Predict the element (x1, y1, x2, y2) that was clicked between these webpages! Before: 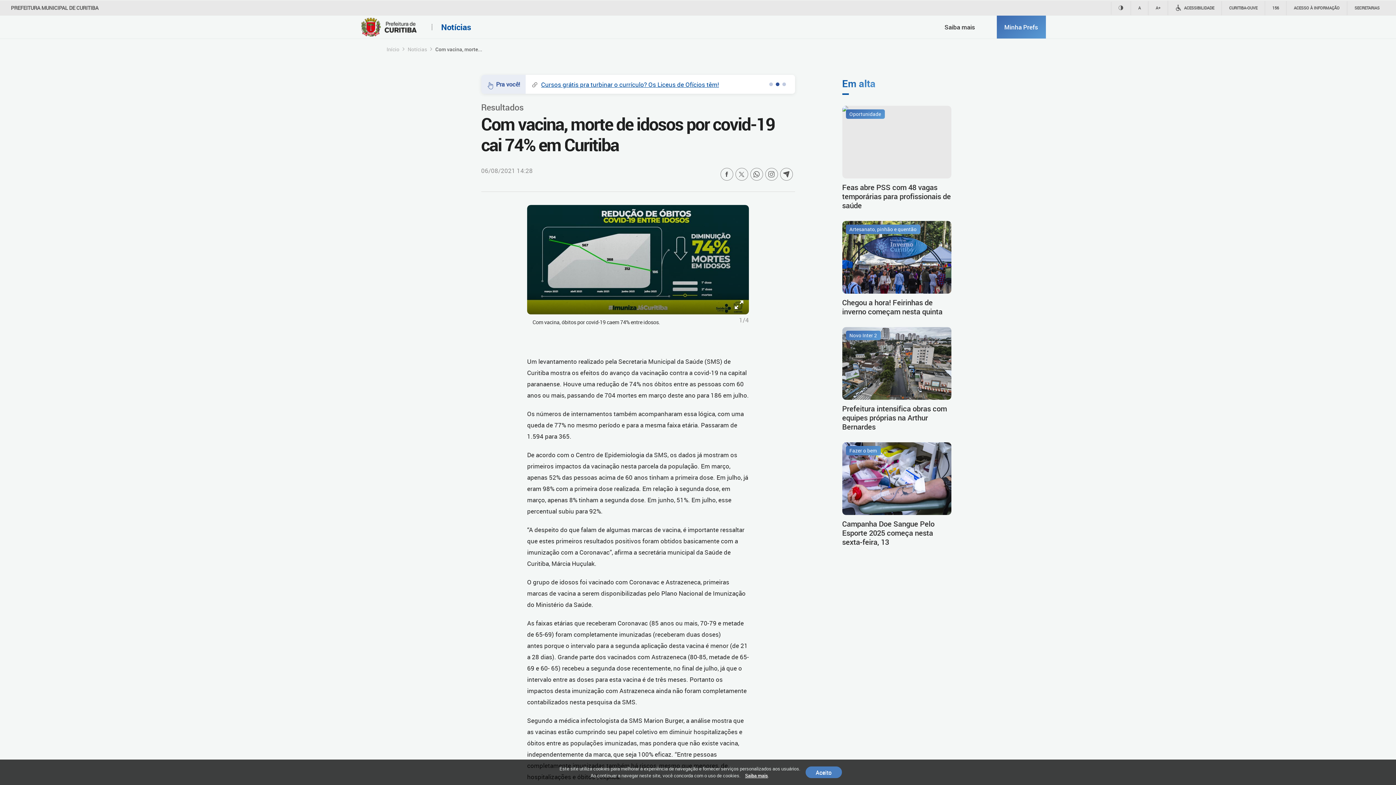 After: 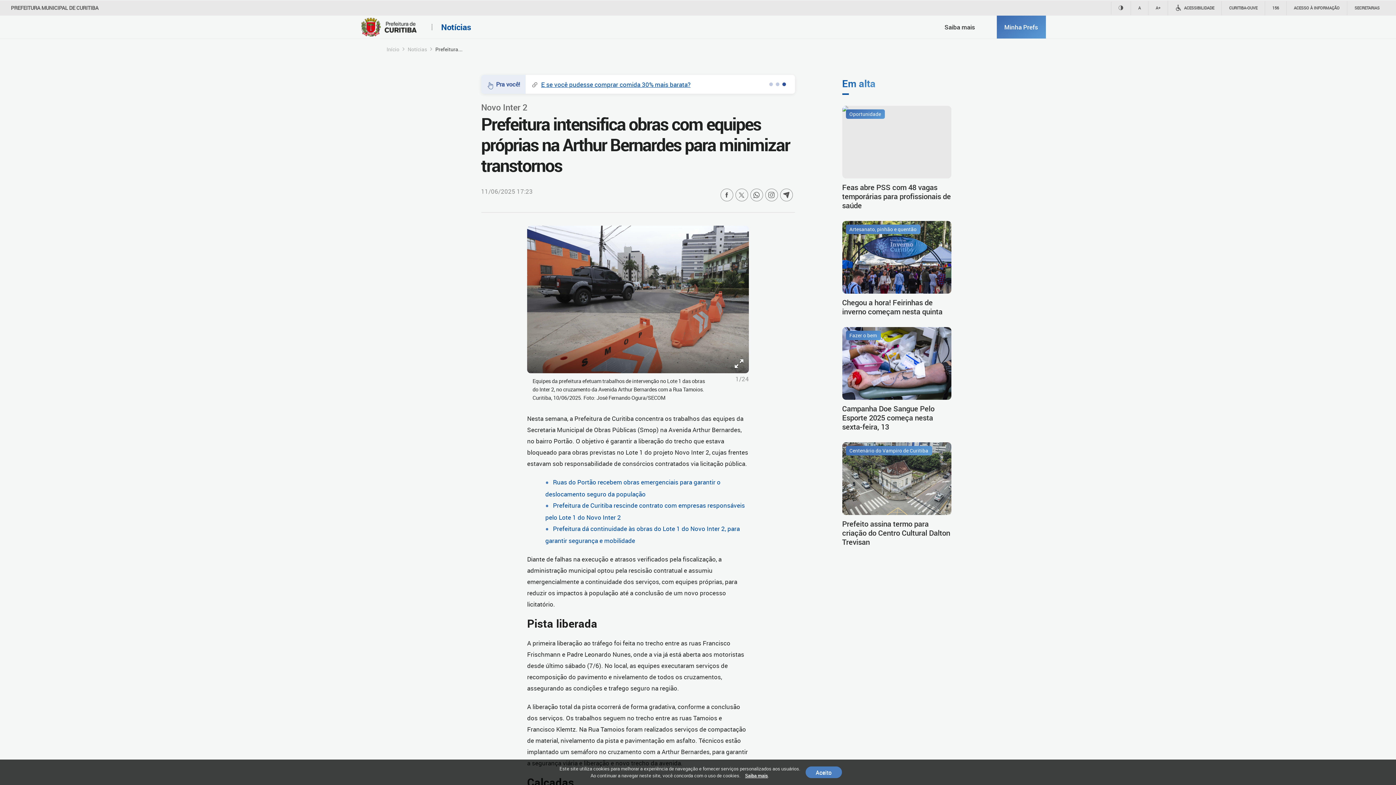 Action: label: Novo Inter 2
Prefeitura intensifica obras com equipes próprias na Arthur Bernardes bbox: (842, 327, 951, 437)